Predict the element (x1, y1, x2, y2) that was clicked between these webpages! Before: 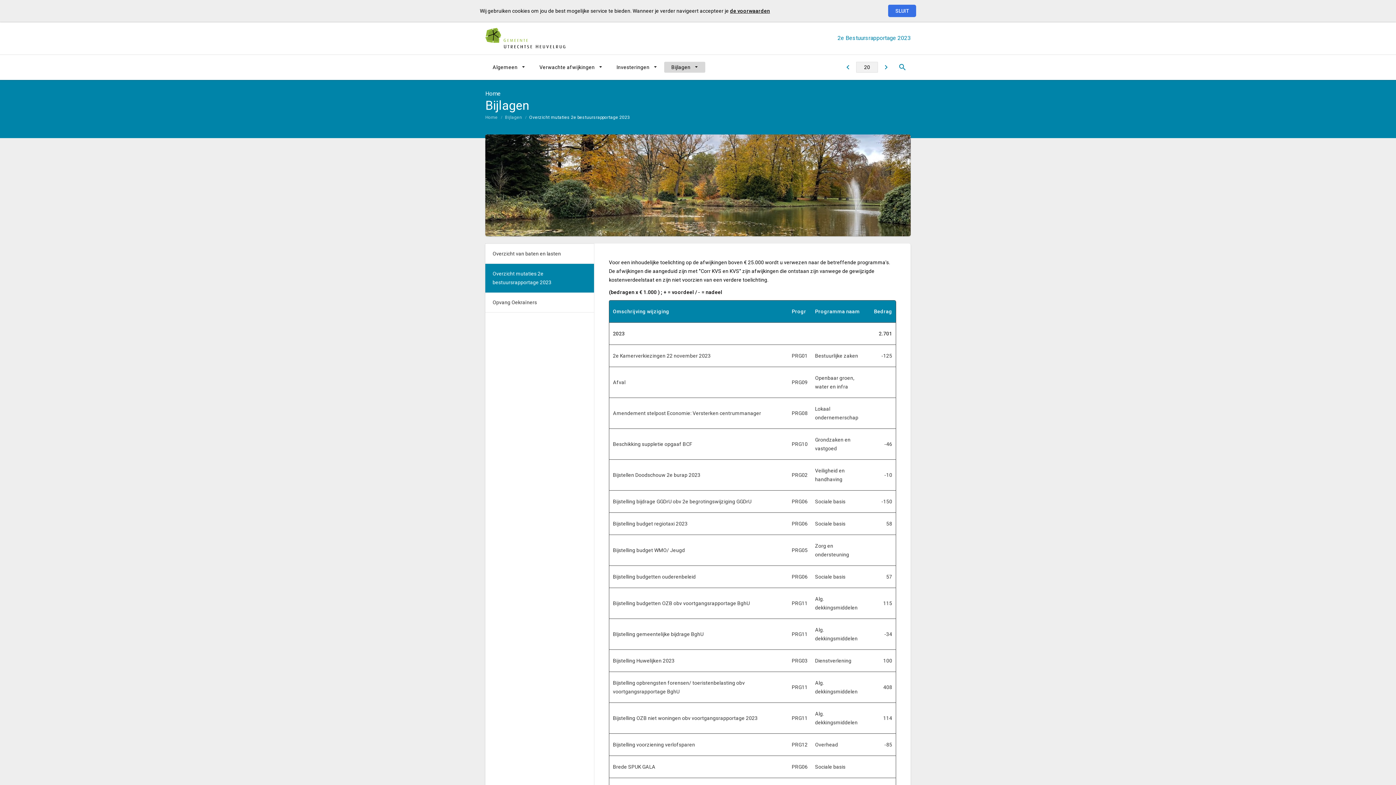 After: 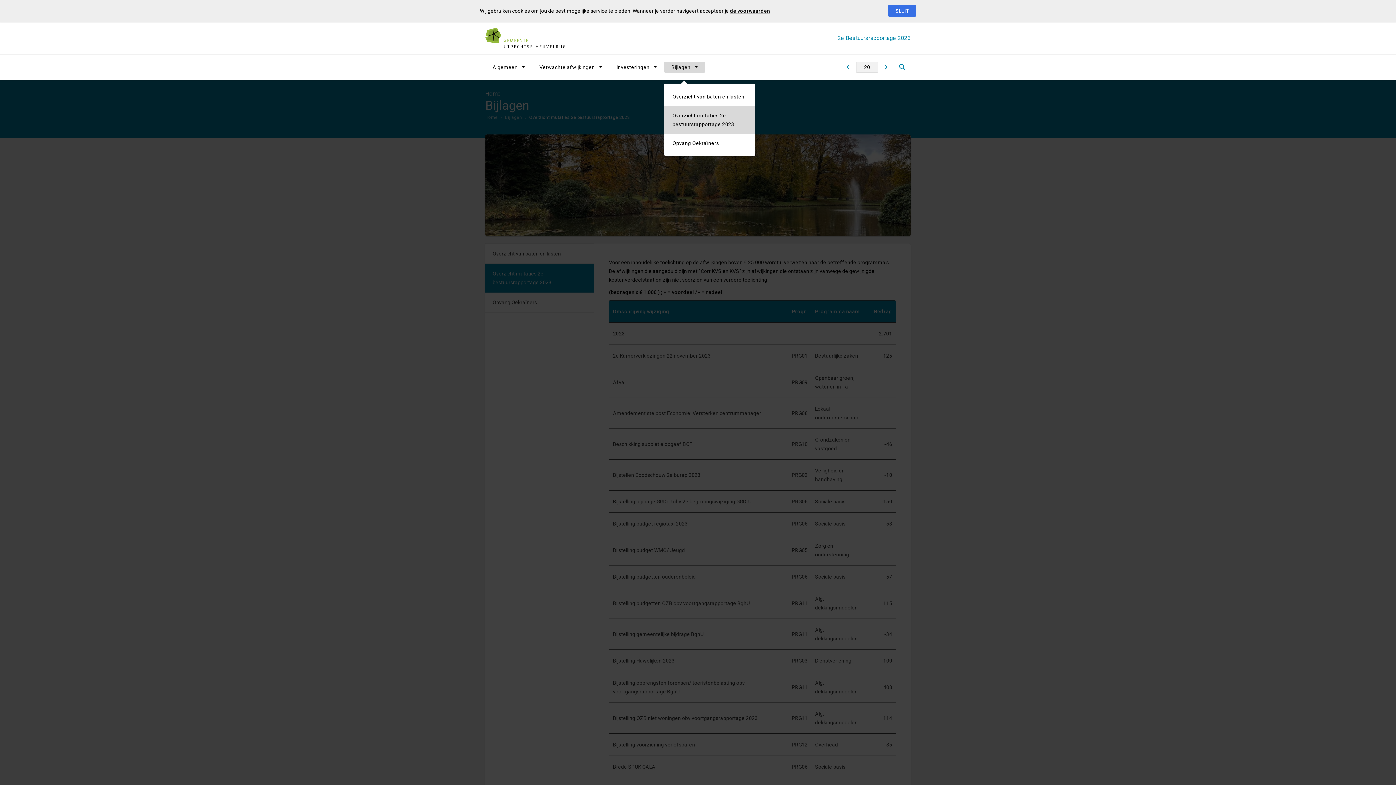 Action: label: Bijlagen bbox: (664, 61, 705, 72)